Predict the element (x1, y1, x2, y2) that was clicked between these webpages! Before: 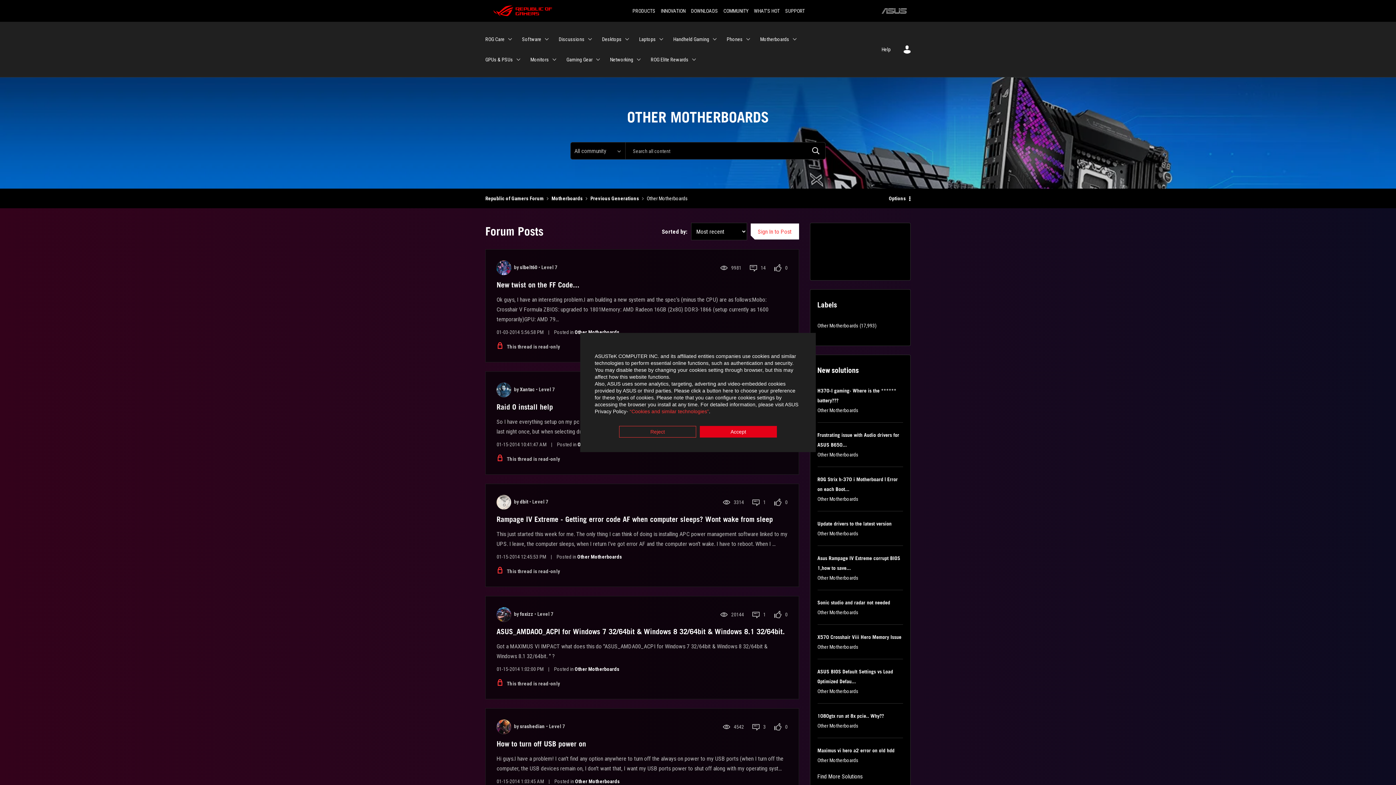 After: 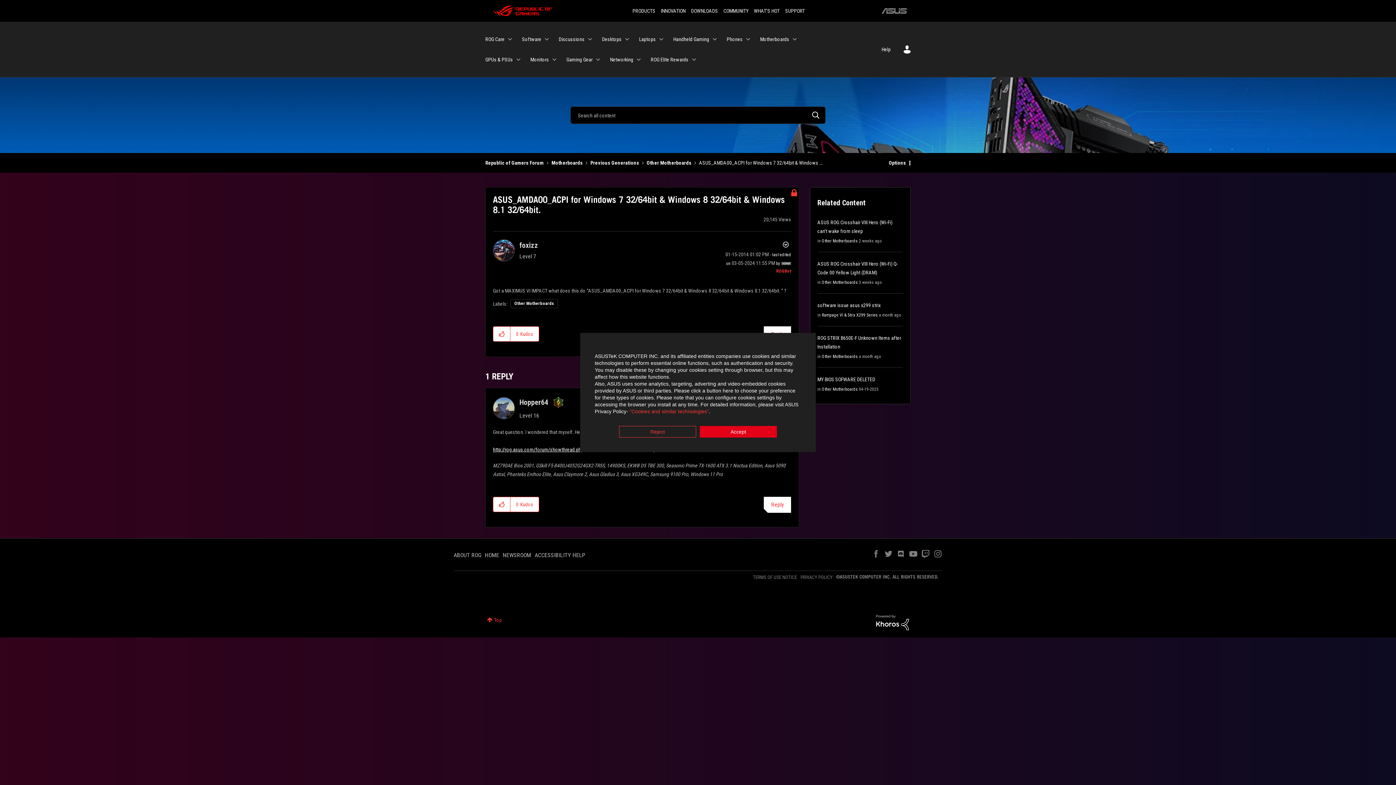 Action: bbox: (496, 627, 785, 636) label: ASUS_AMDA00_ACPI for Windows 7 32/64bit & Windows 8 32/64bit & Windows 8.1 32/64bit.